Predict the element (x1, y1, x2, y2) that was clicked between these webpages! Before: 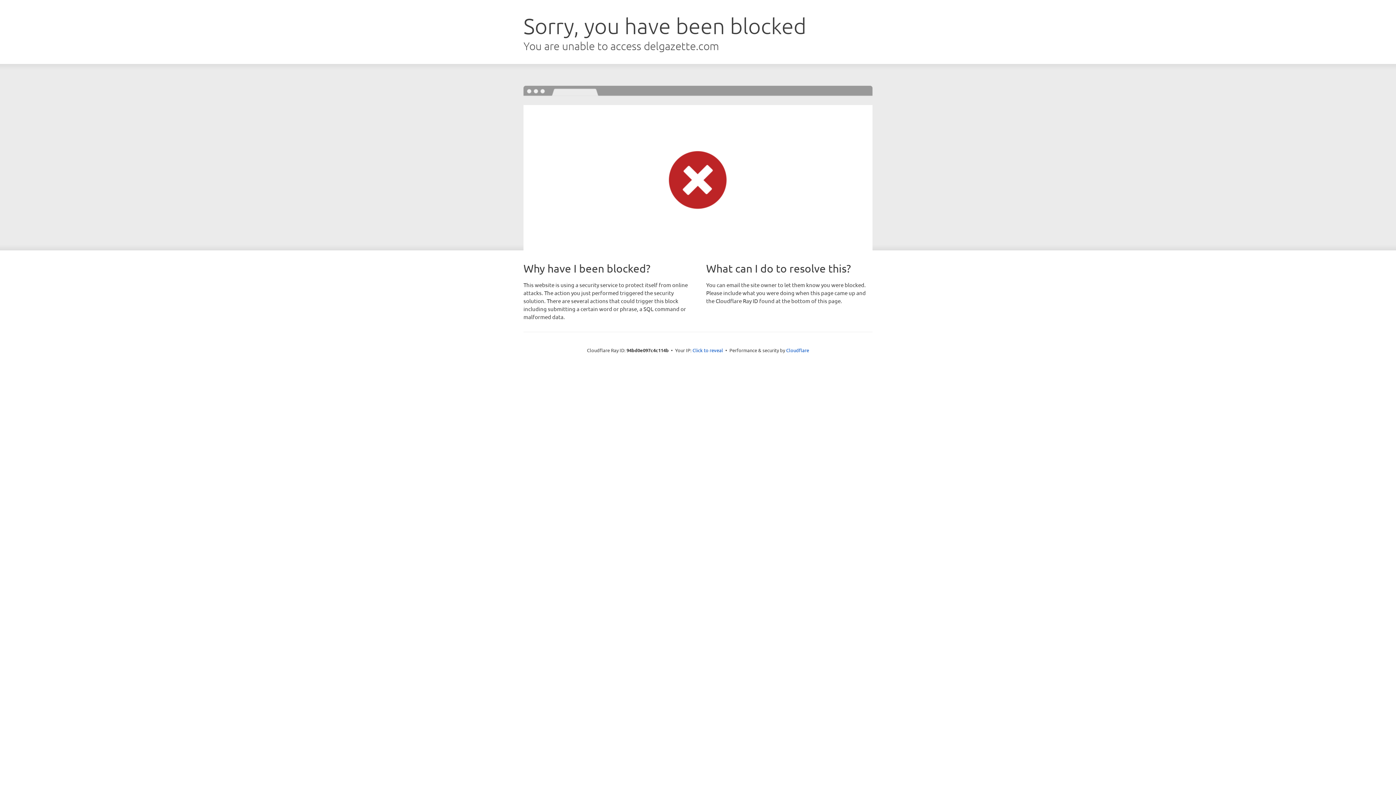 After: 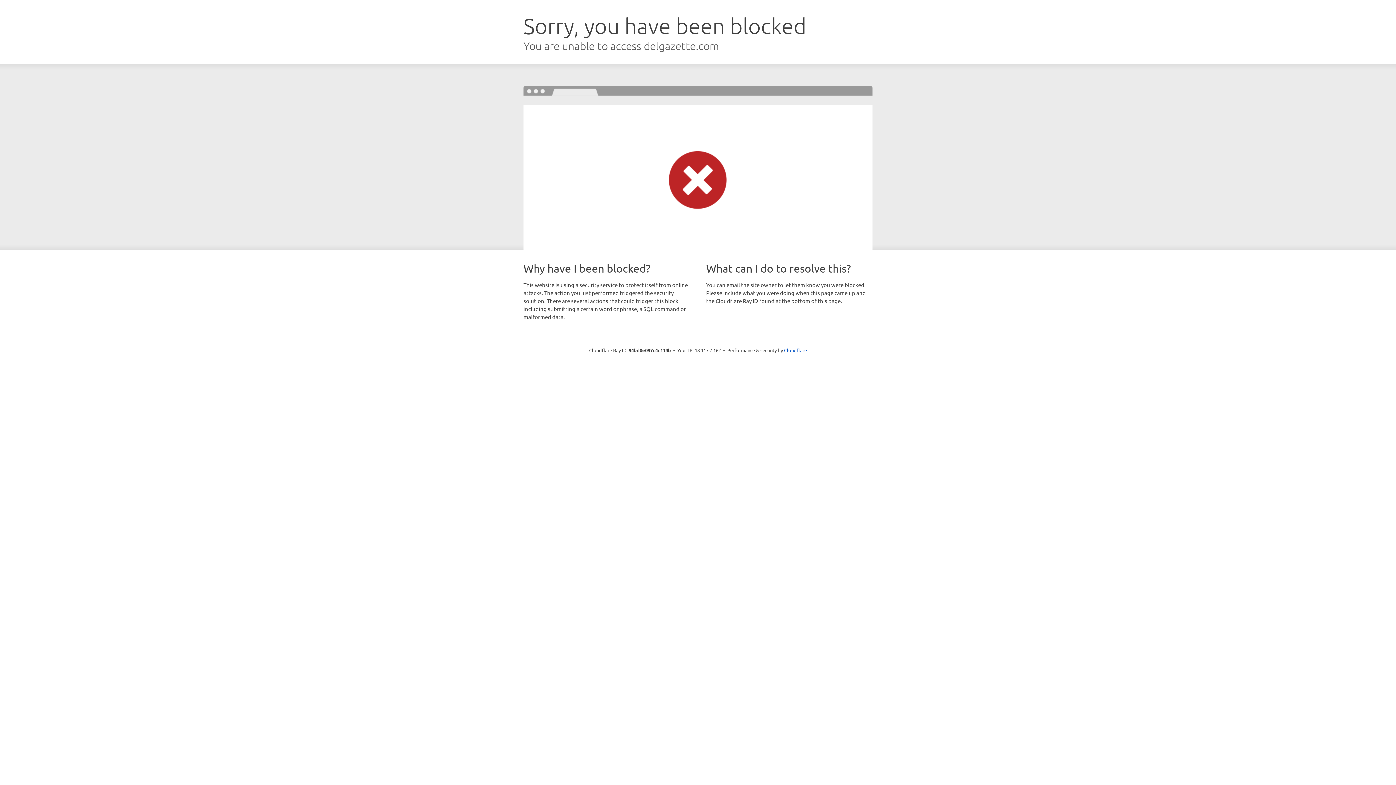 Action: bbox: (692, 346, 723, 353) label: Click to reveal